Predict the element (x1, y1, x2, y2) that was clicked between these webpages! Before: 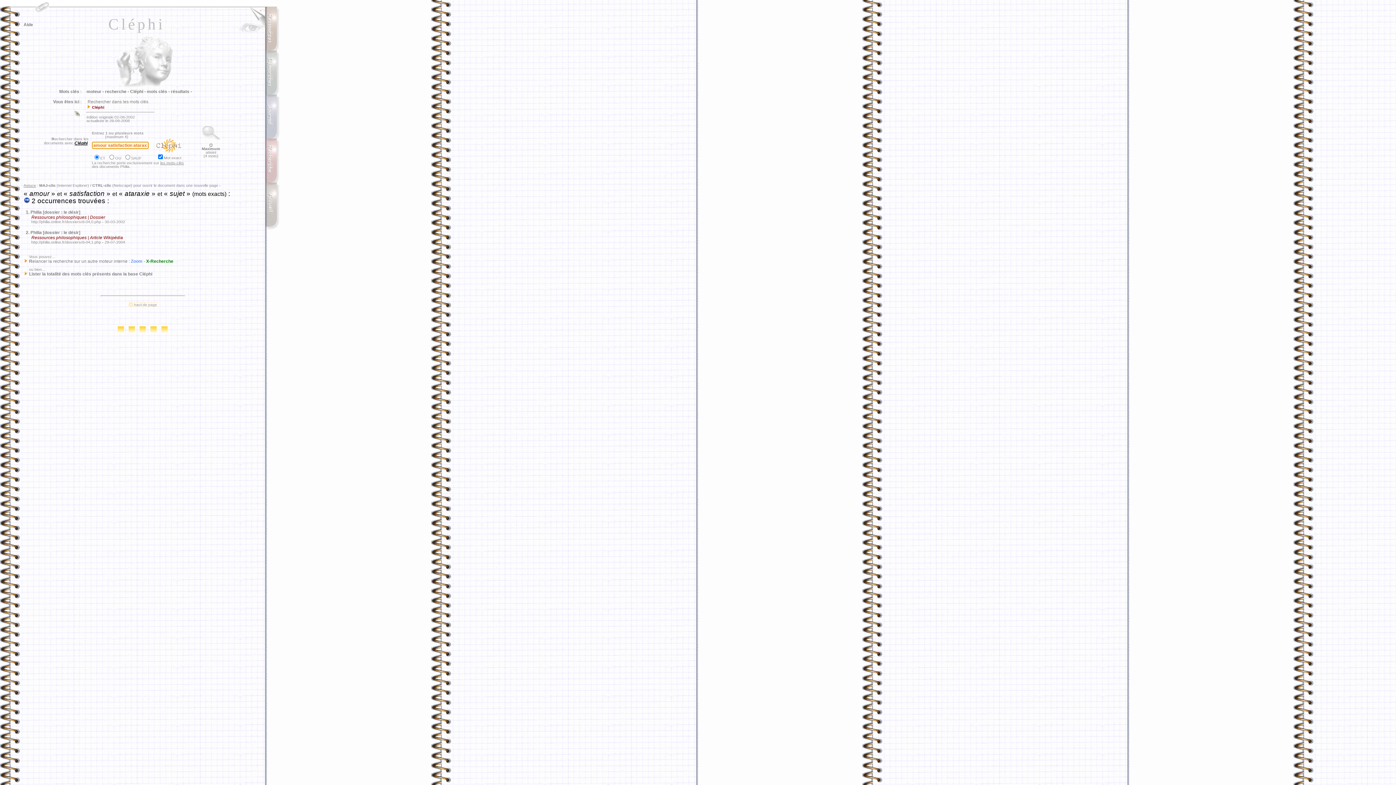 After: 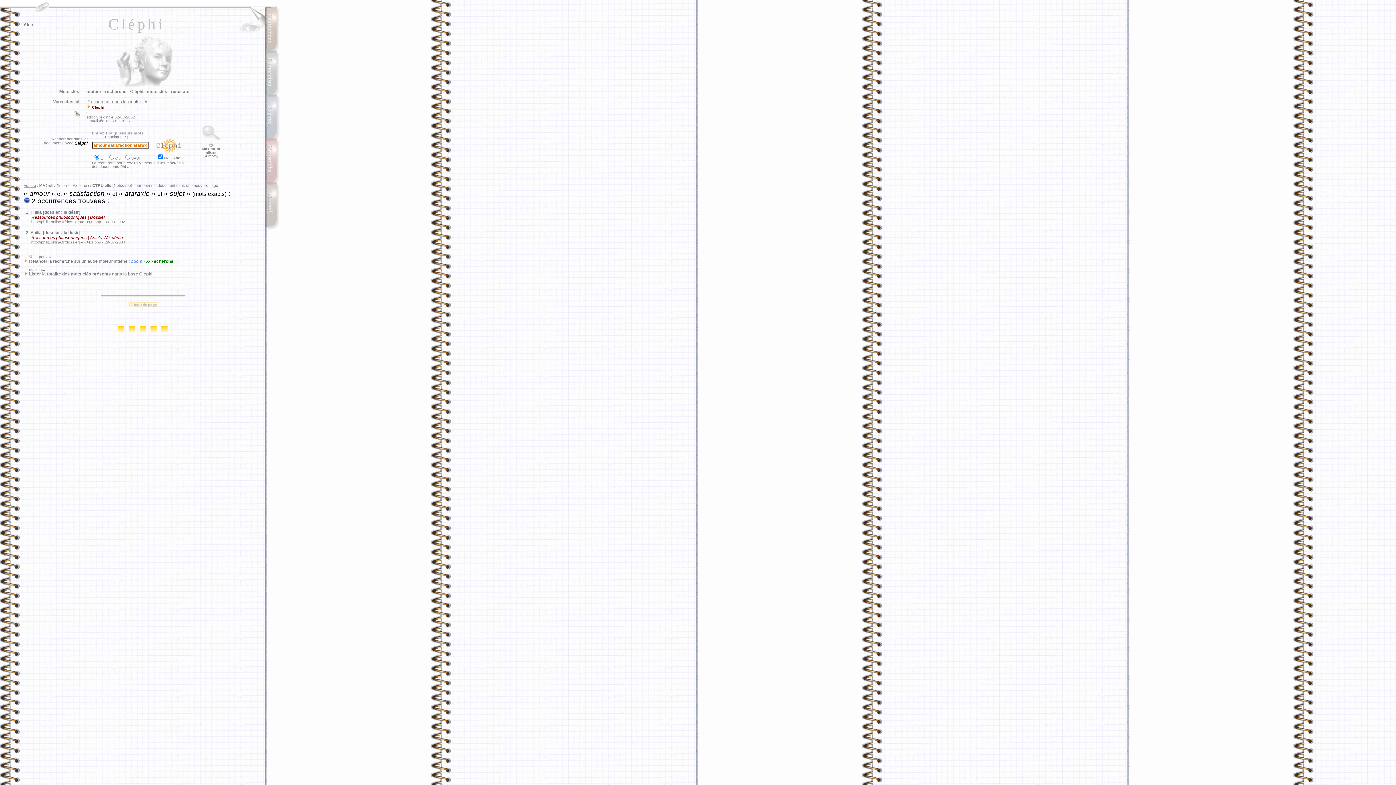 Action: bbox: (0, 1, 270, 7)